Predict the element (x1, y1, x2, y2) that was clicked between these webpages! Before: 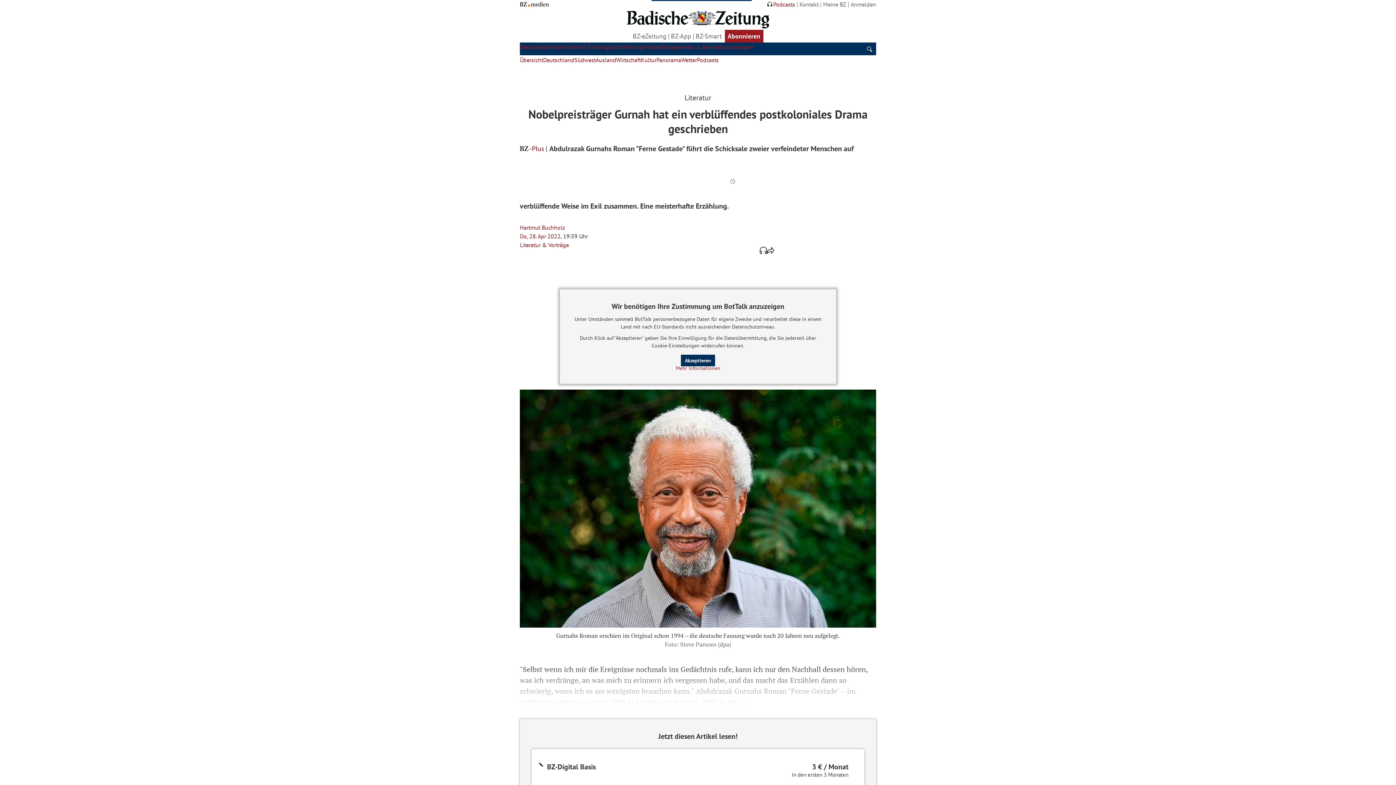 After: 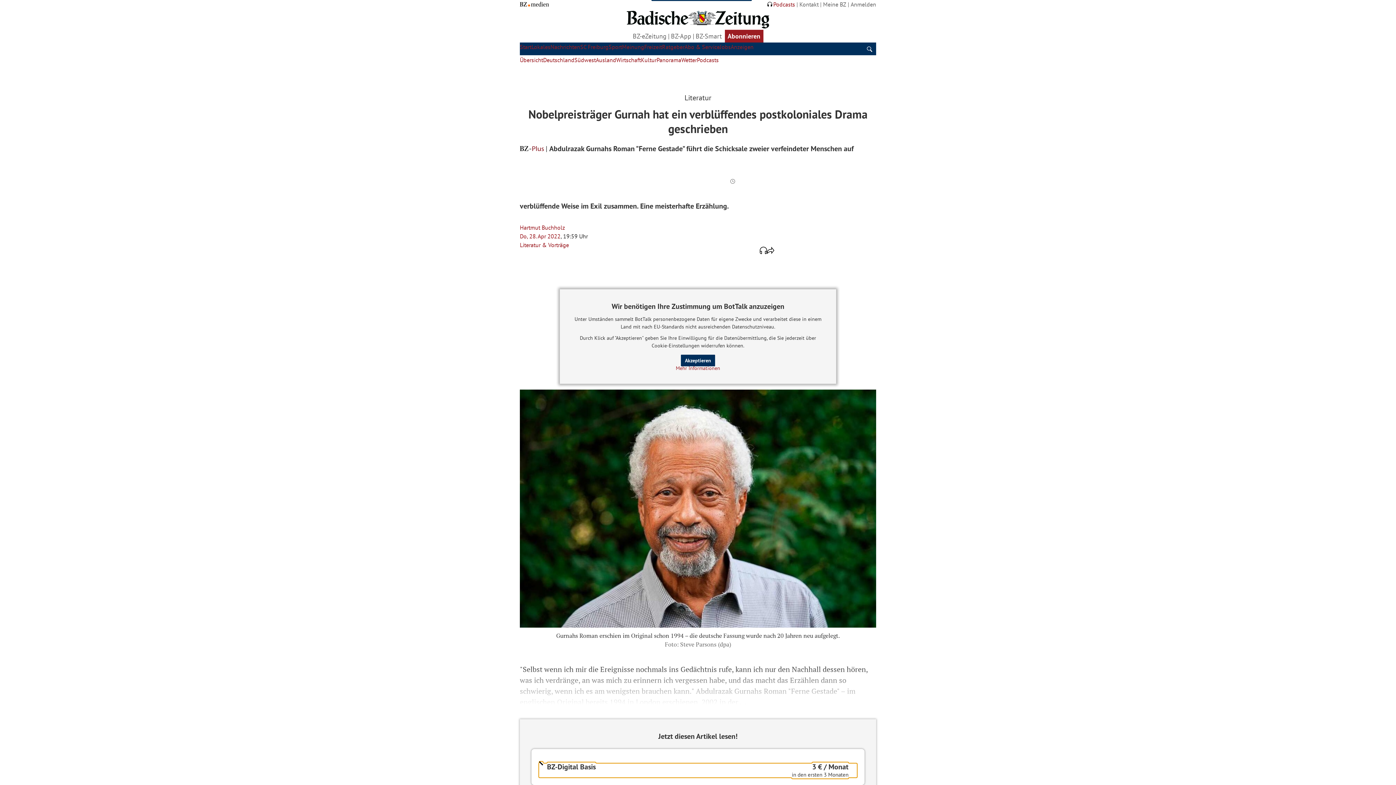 Action: bbox: (538, 763, 857, 778) label: BZ-Digital Basis
3 € / Monat
in den ersten 3 Monaten